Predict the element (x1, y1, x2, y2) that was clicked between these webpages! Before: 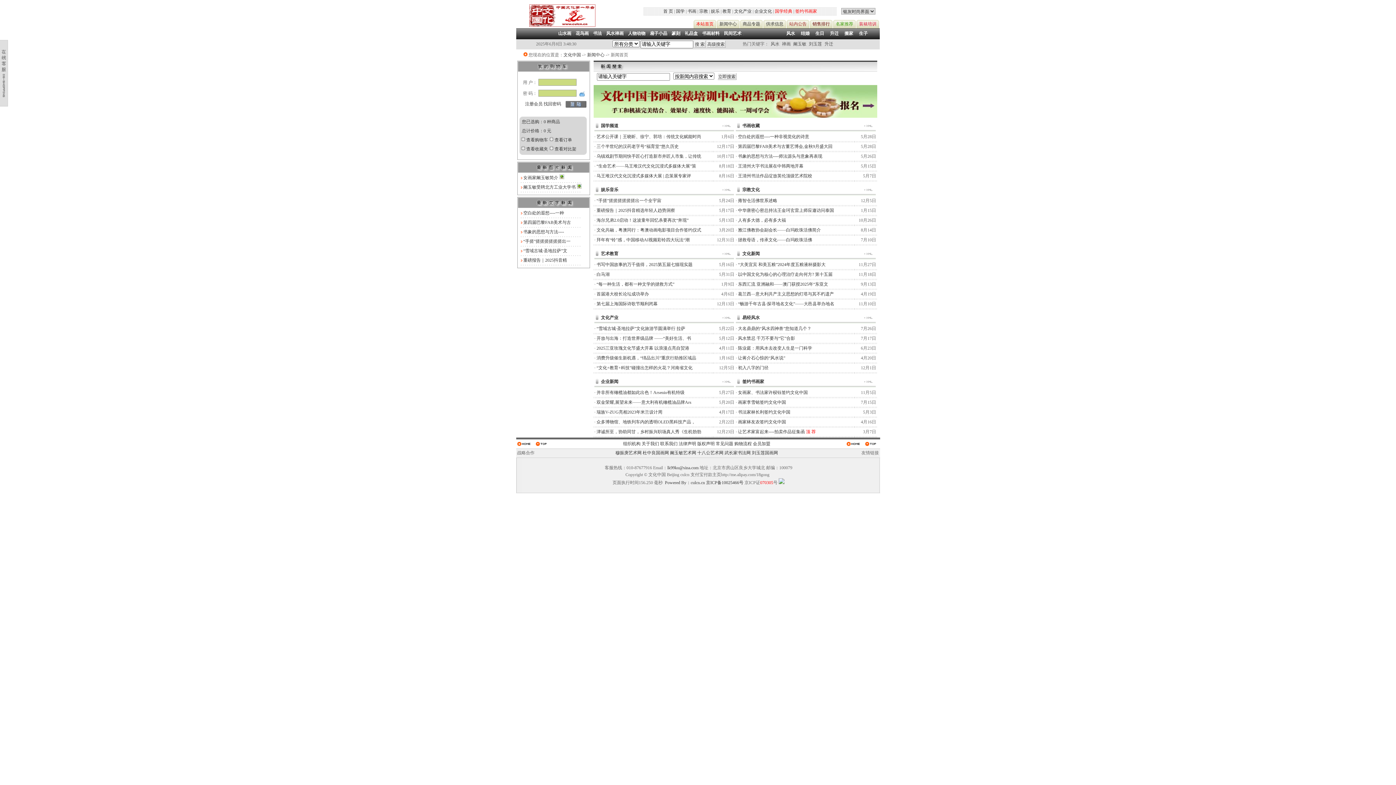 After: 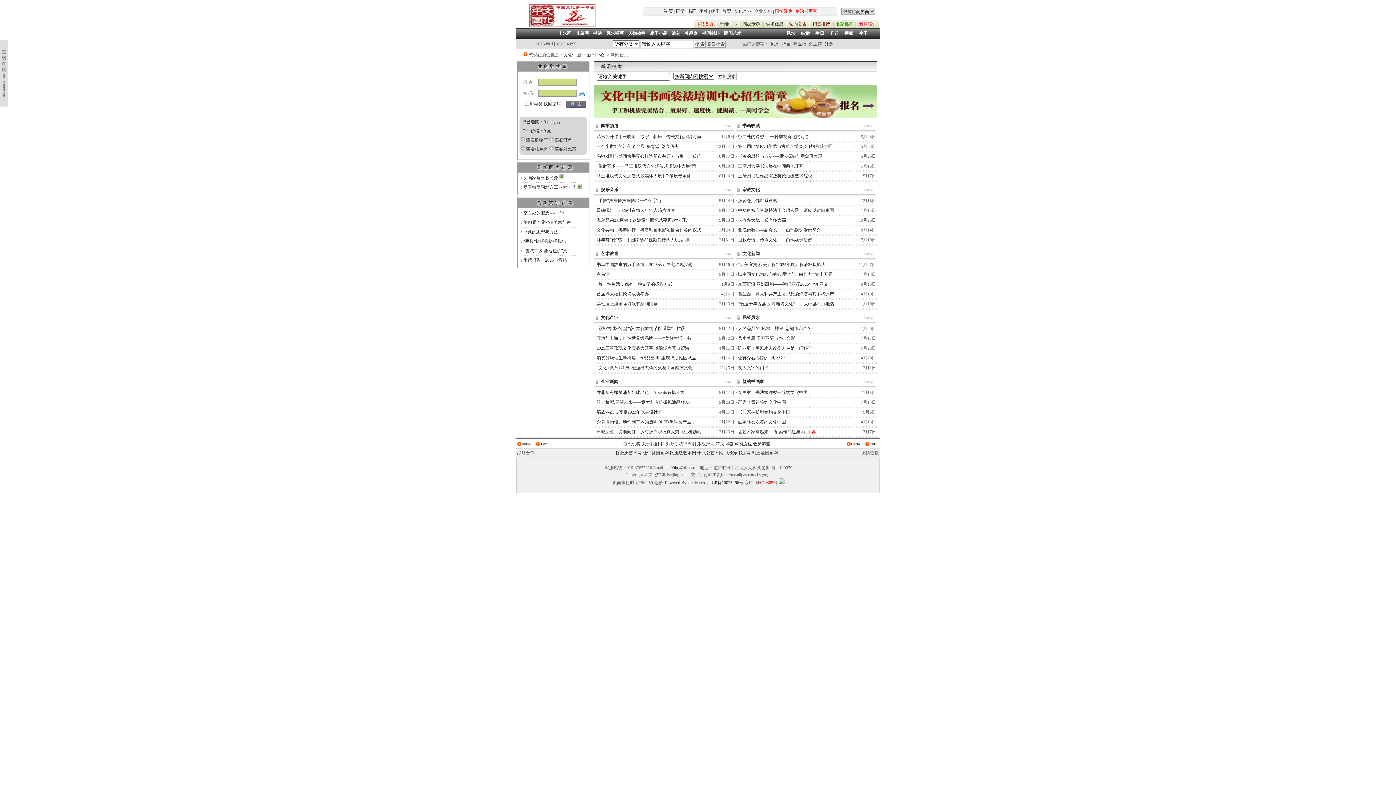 Action: bbox: (517, 442, 546, 447)